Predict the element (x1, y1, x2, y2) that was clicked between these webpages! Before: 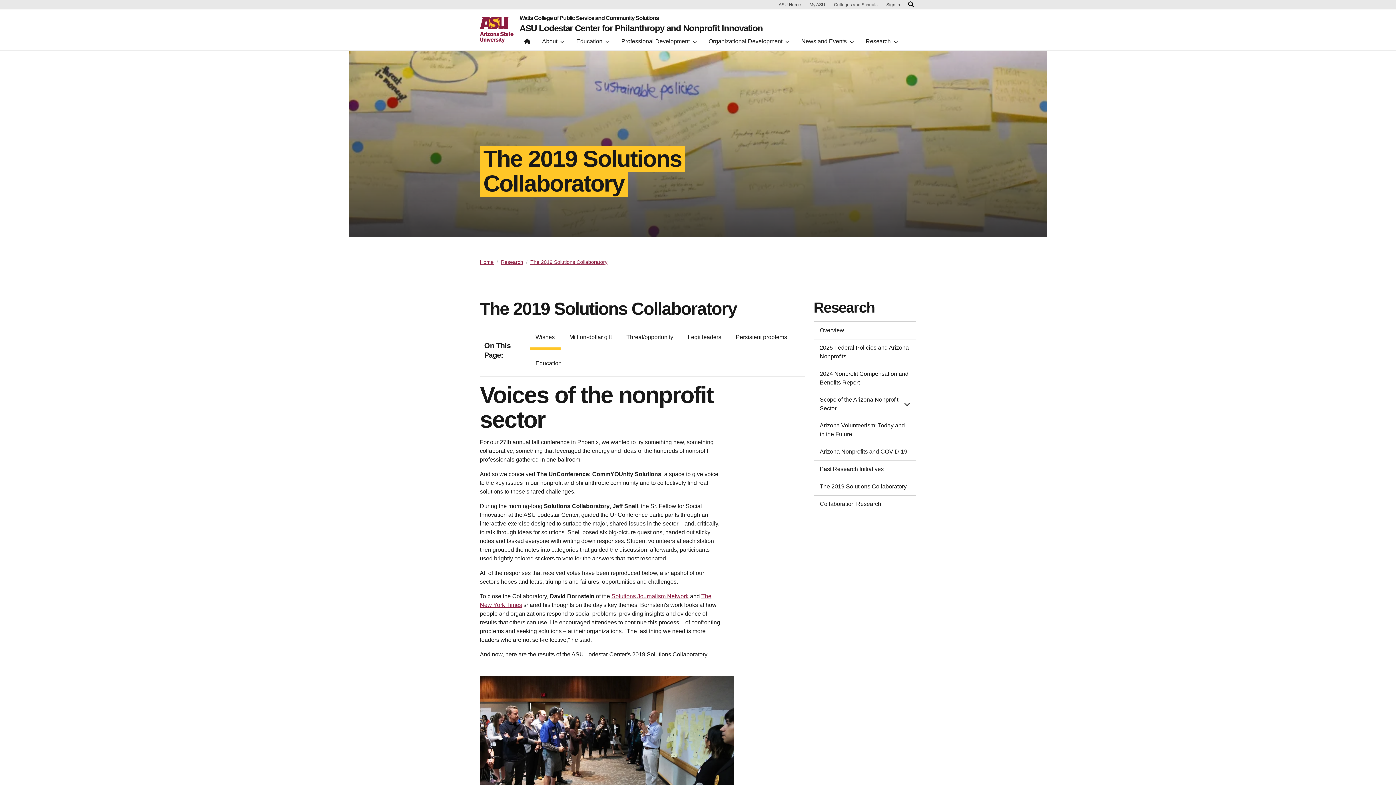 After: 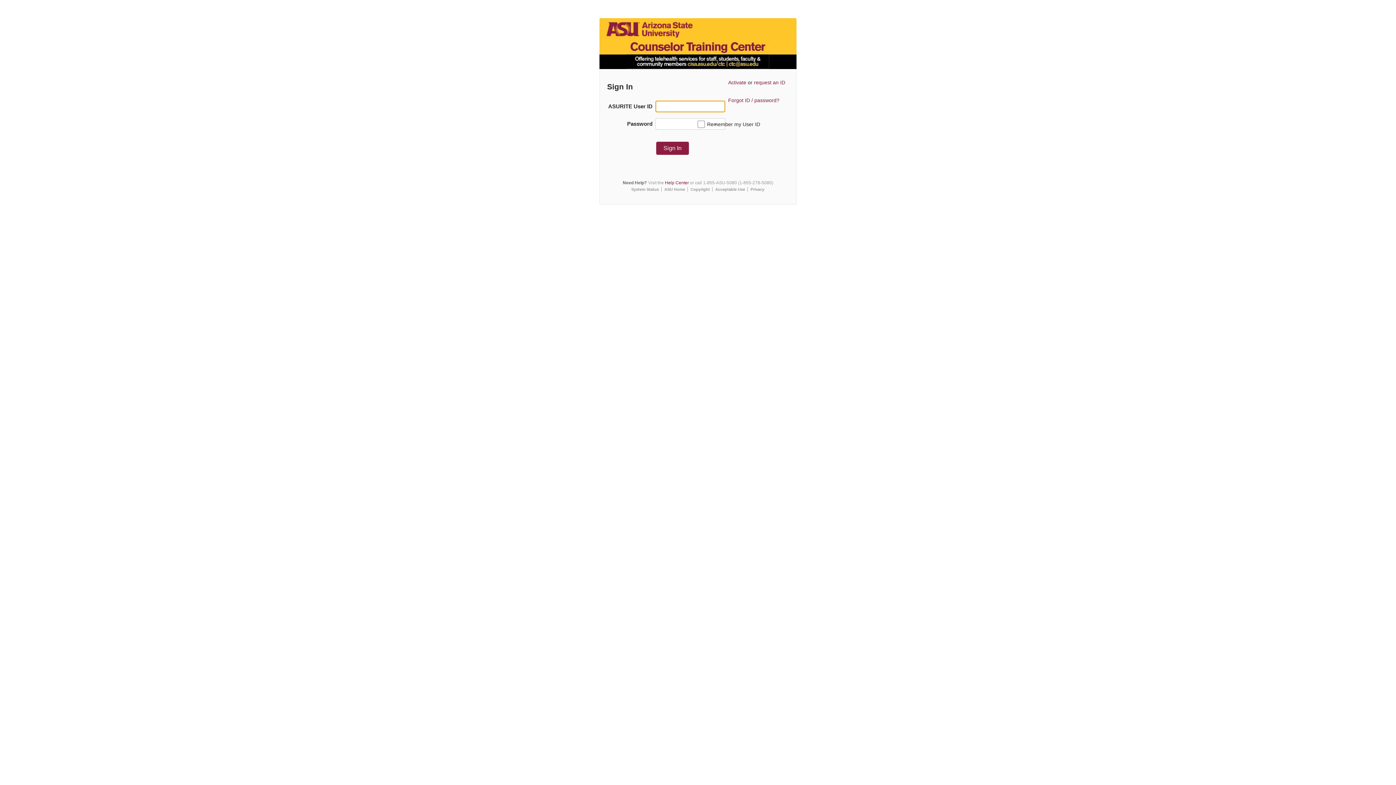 Action: label: My ASU bbox: (806, 1, 828, 8)